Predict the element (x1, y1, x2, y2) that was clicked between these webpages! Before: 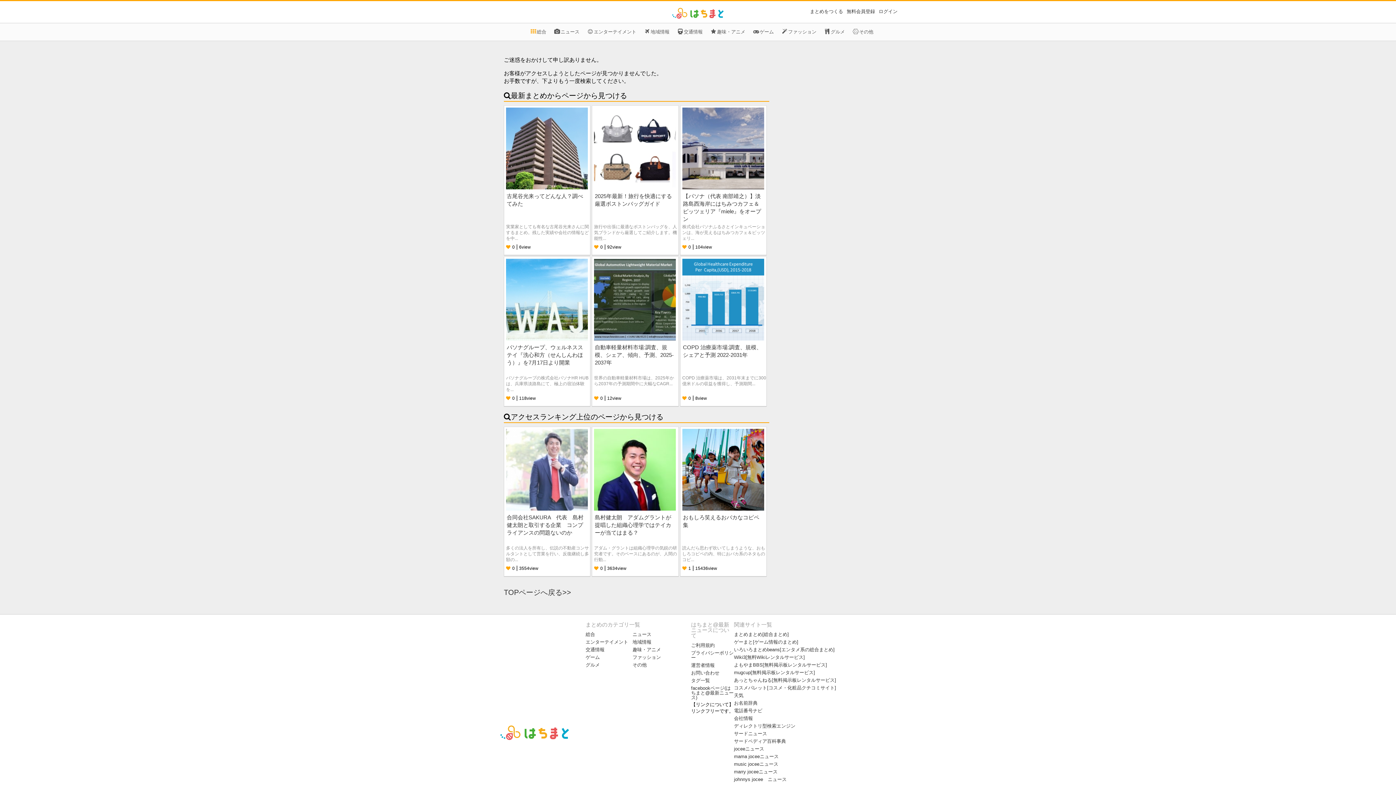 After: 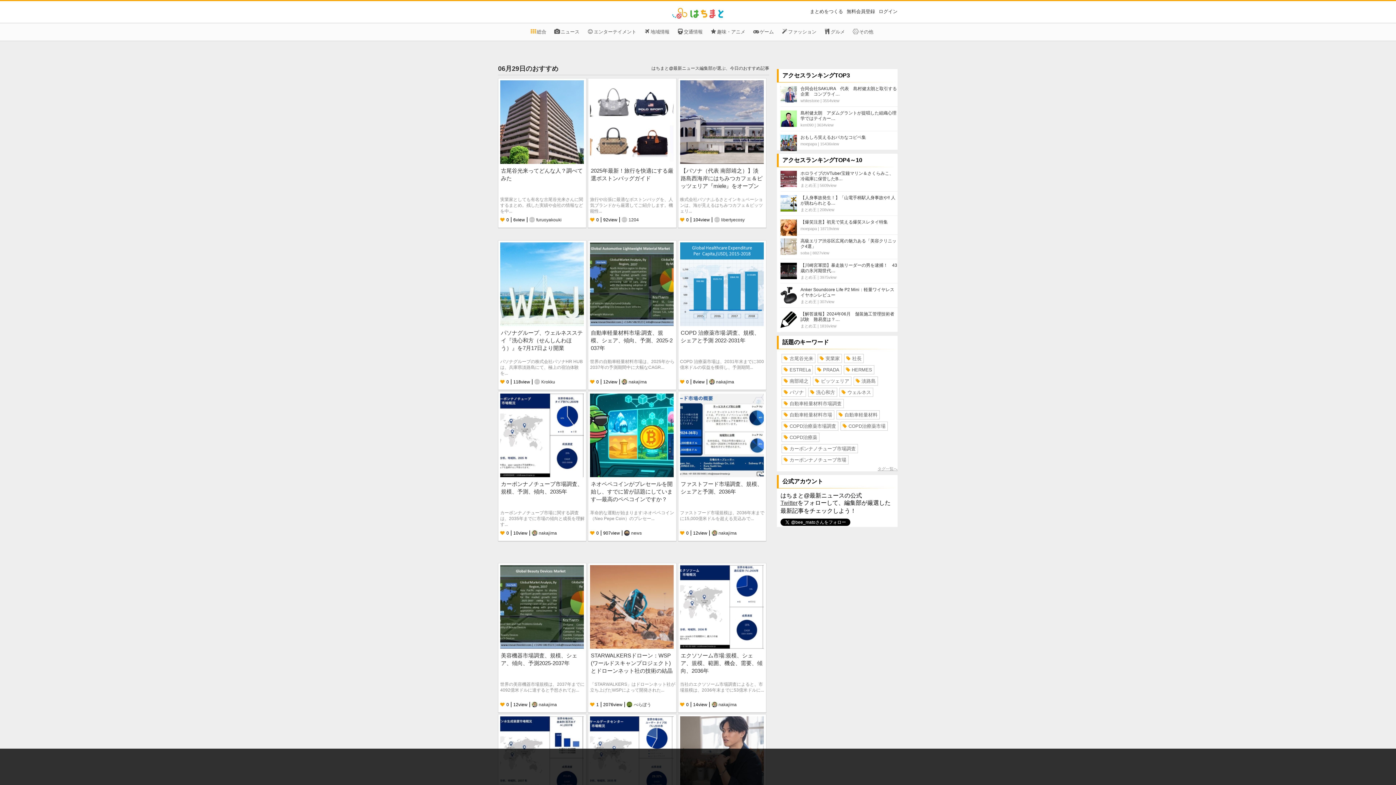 Action: bbox: (504, 588, 571, 596) label: TOPページへ戻る>>